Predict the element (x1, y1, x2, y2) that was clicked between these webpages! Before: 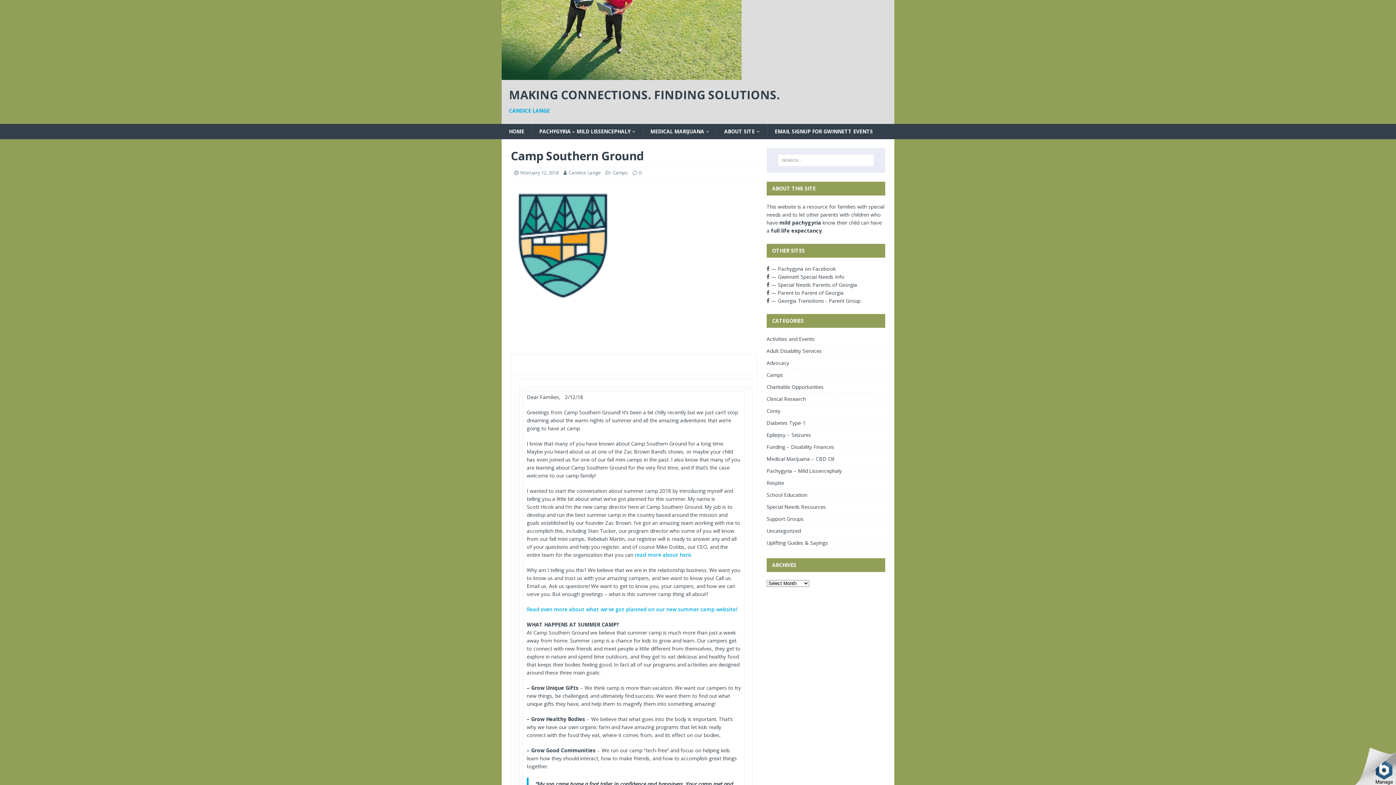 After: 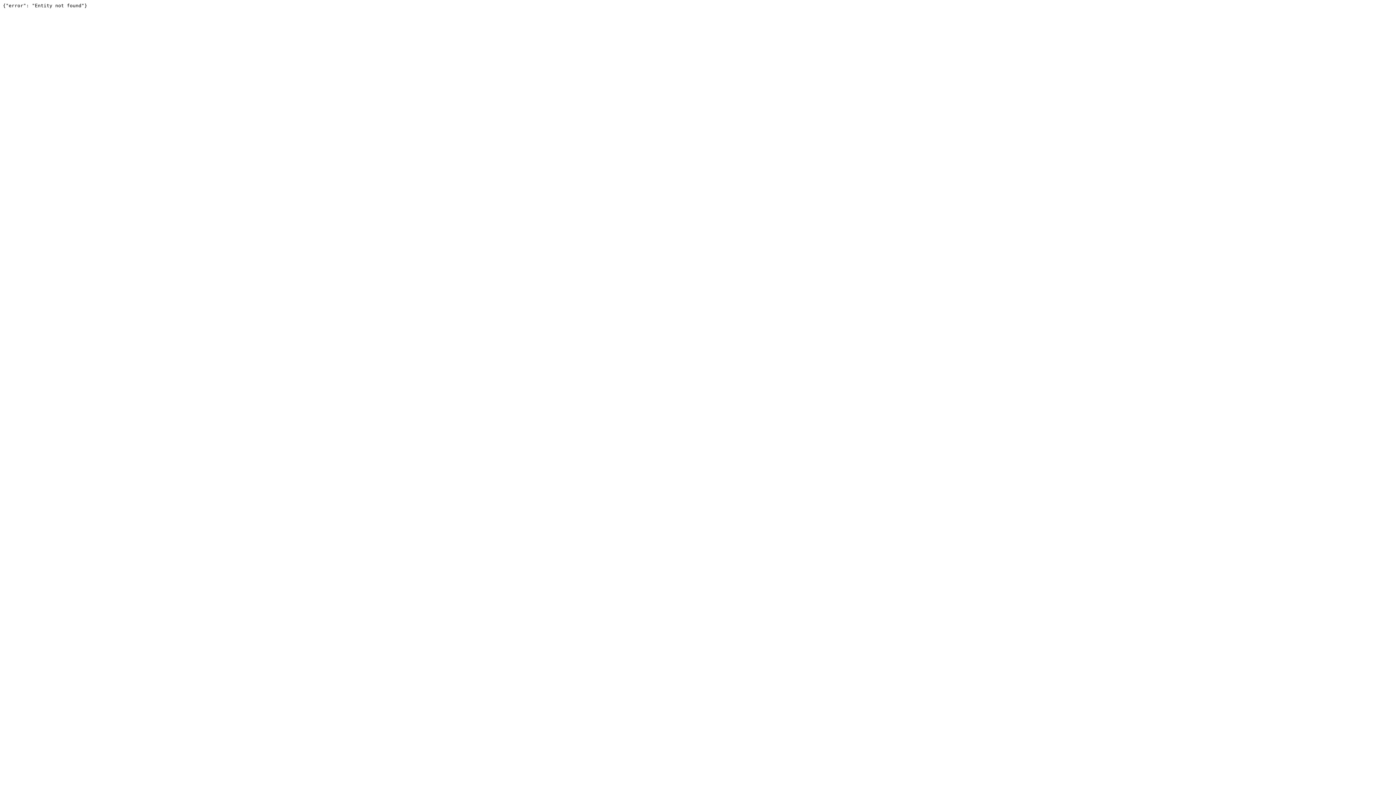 Action: label: Read even more about what we’ve got planned on our new summer camp website! bbox: (526, 606, 737, 613)